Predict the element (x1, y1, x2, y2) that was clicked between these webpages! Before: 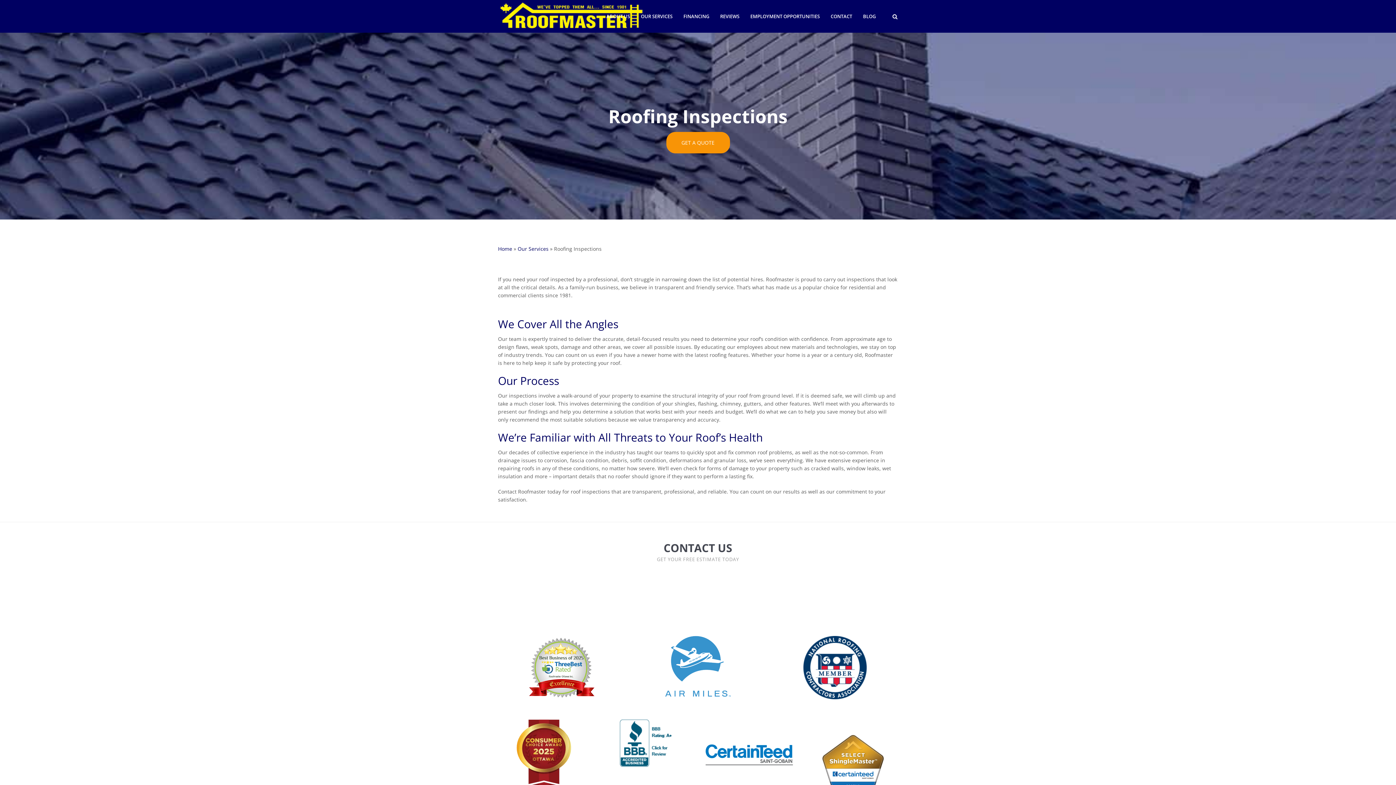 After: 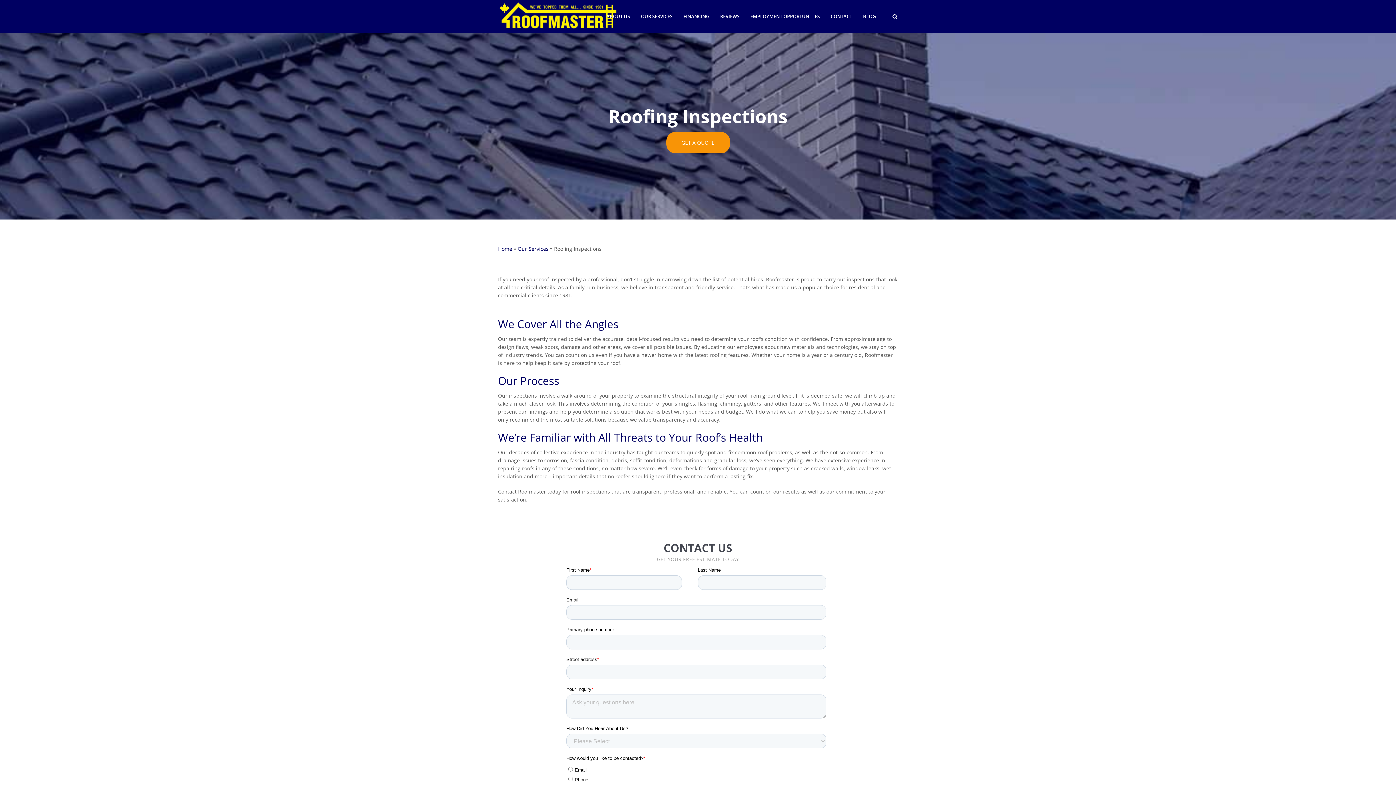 Action: bbox: (665, 691, 730, 698)